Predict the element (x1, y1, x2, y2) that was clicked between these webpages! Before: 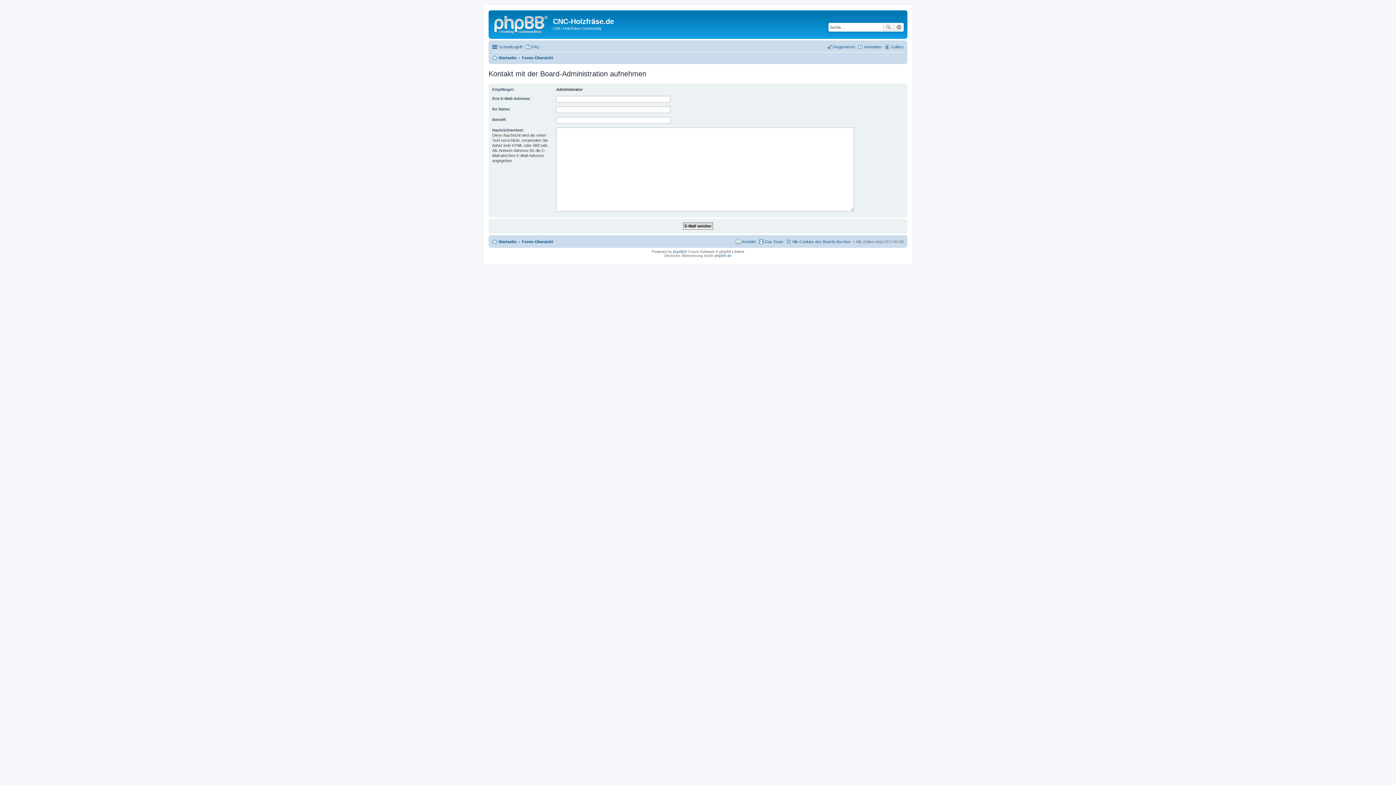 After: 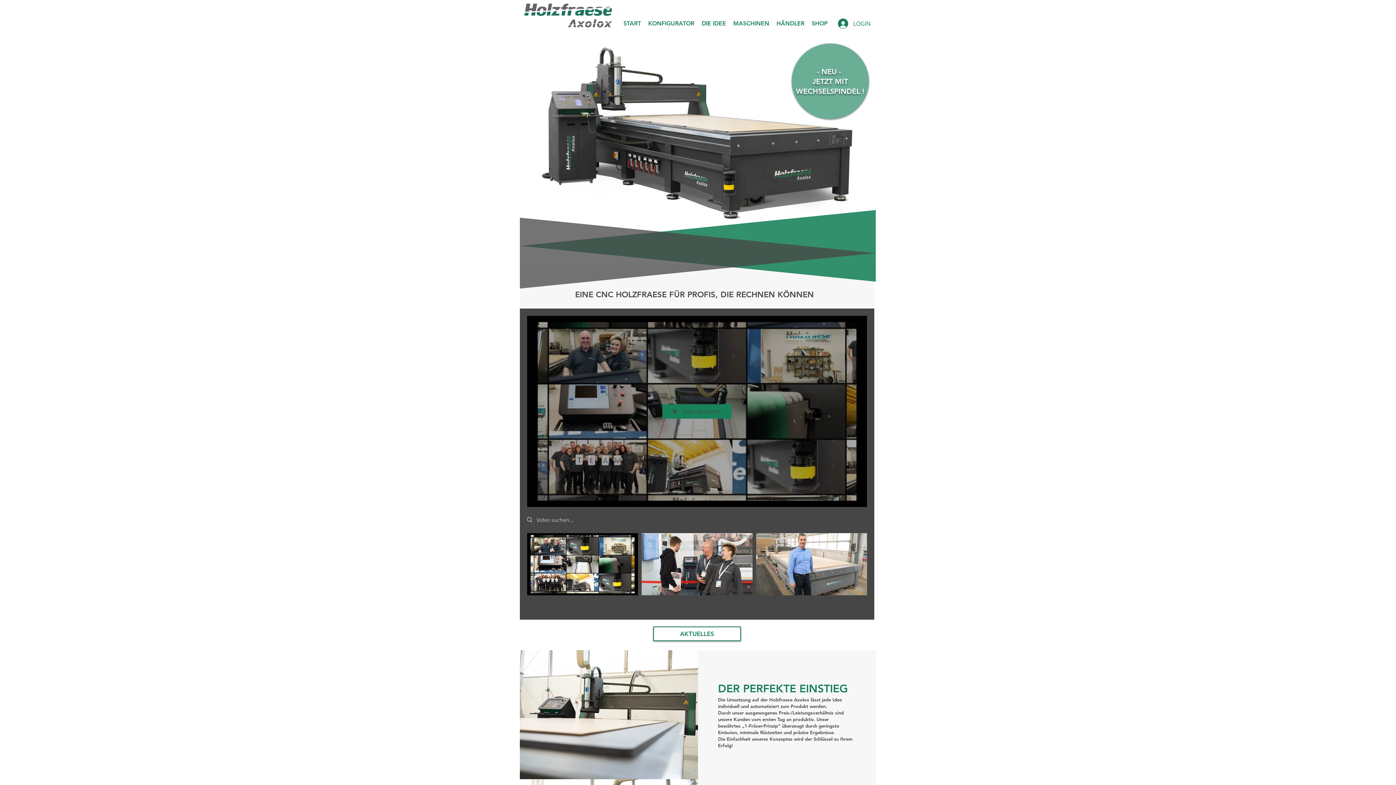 Action: bbox: (492, 53, 516, 62) label: Startseite